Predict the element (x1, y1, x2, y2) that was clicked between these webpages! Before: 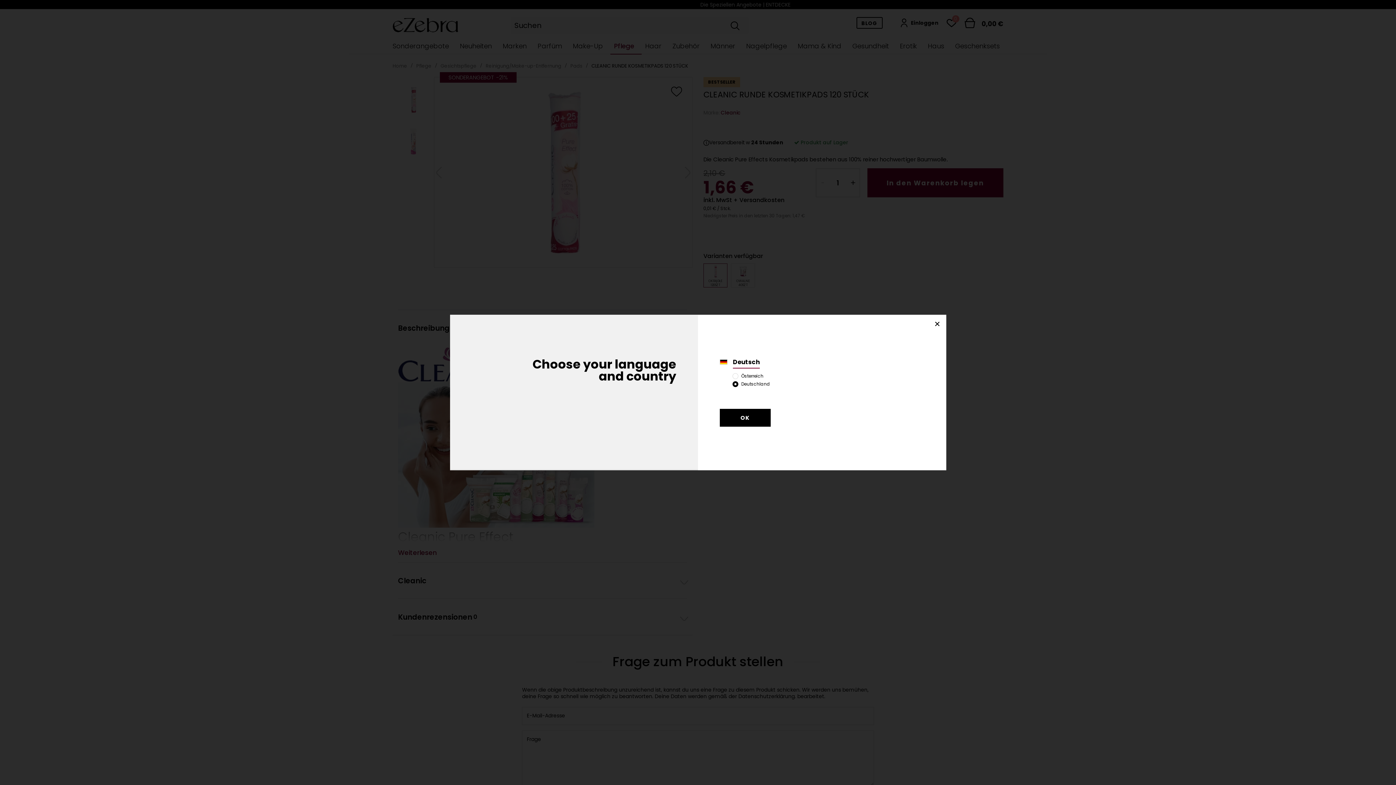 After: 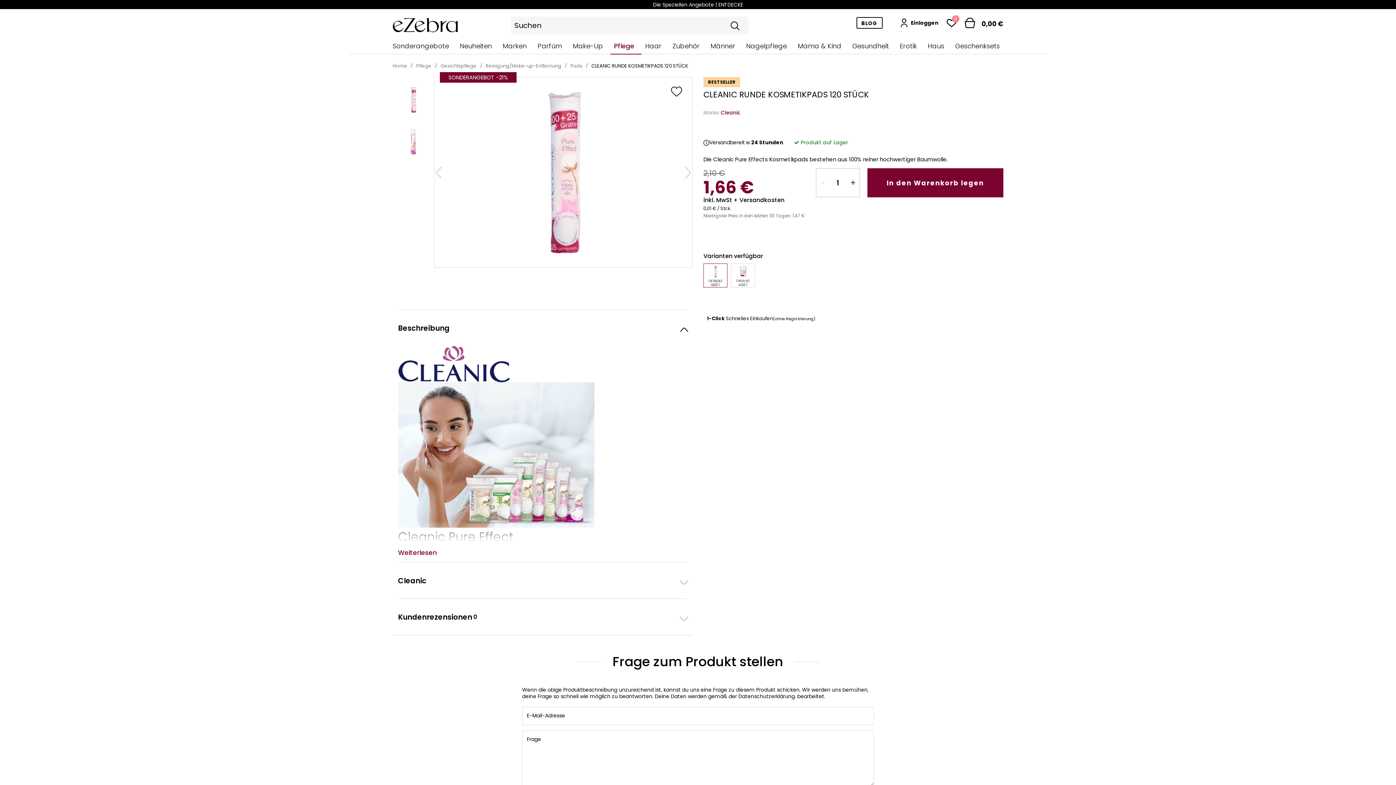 Action: bbox: (720, 409, 770, 426) label: OK